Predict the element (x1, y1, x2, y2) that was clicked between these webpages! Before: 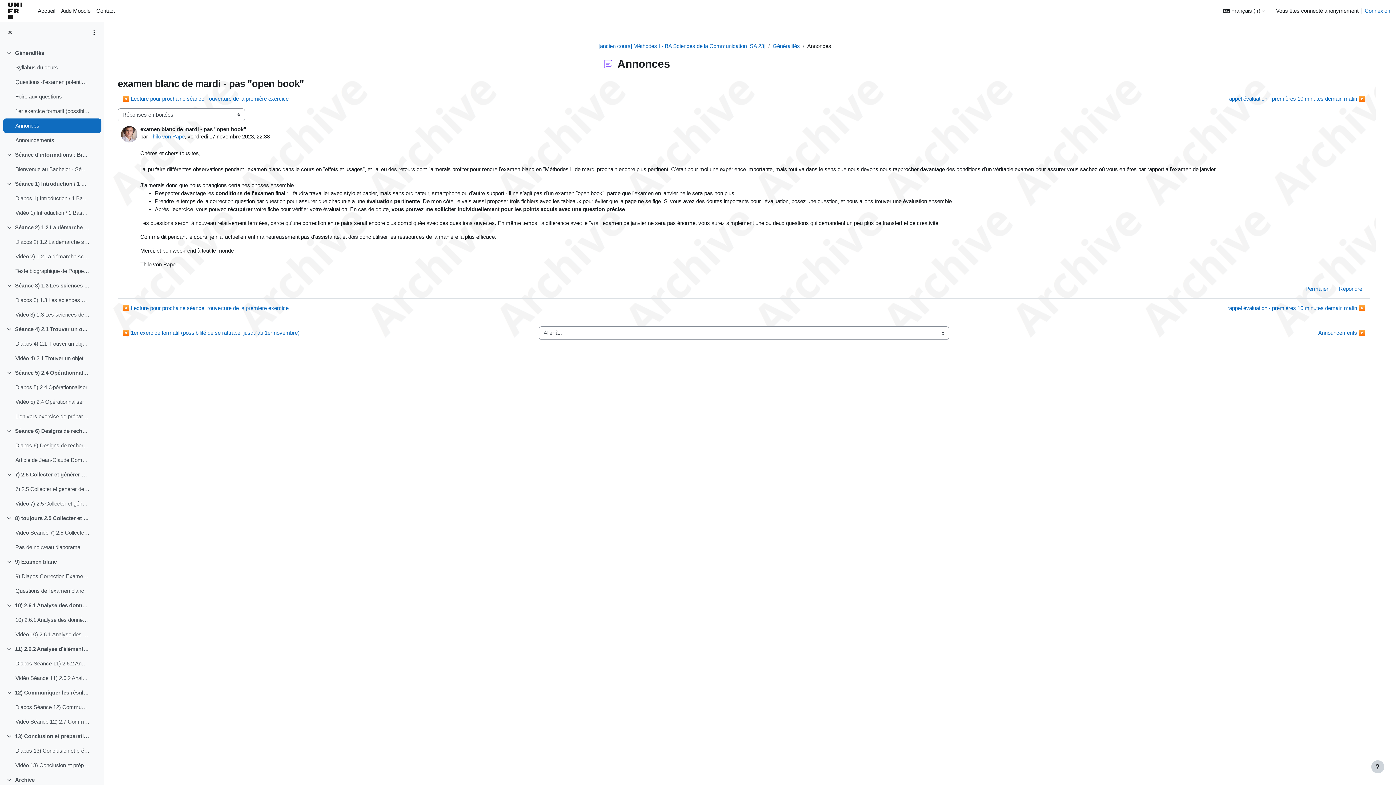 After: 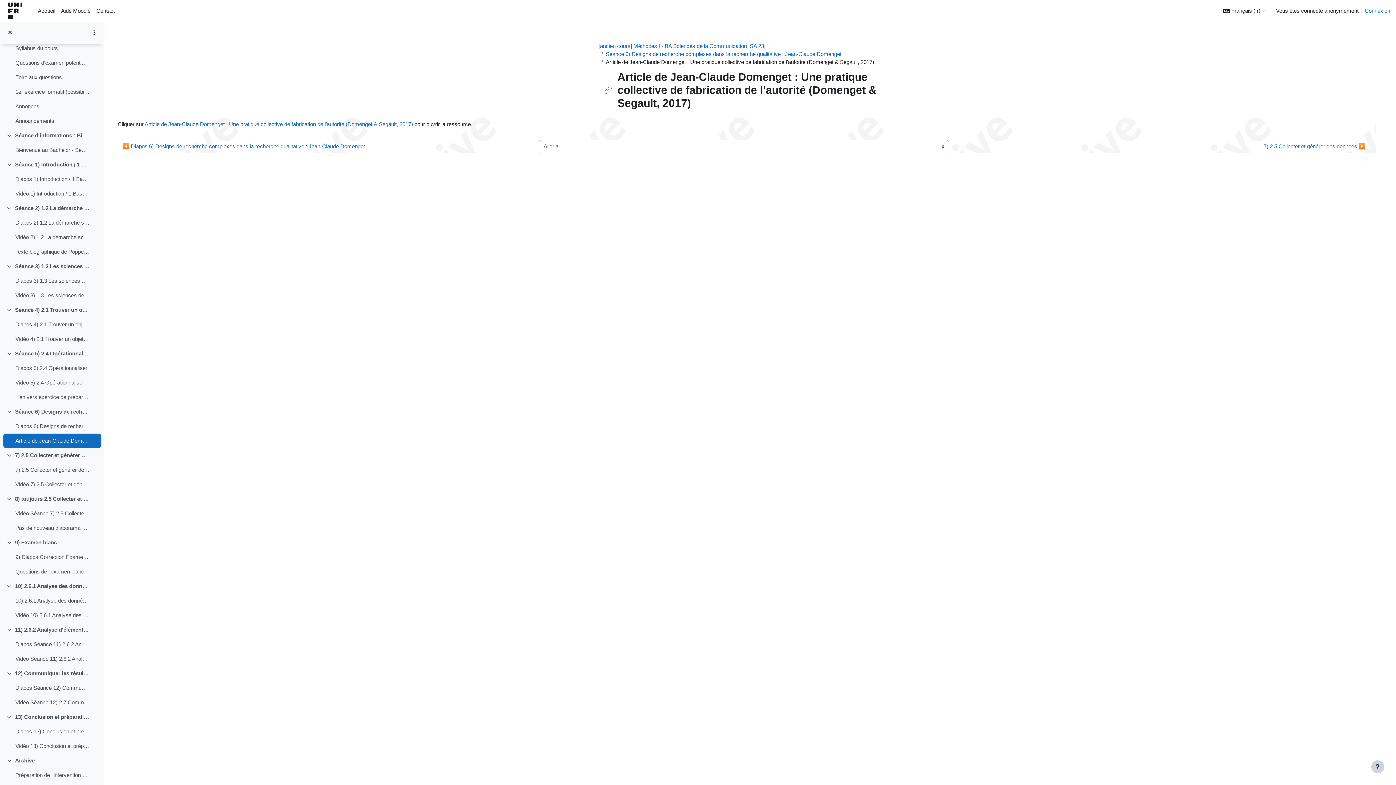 Action: bbox: (15, 456, 89, 464) label: Article de Jean-Claude Domenget : Une pratique collective de fabrication de l’autorité (Domenget & Segault, 2017)